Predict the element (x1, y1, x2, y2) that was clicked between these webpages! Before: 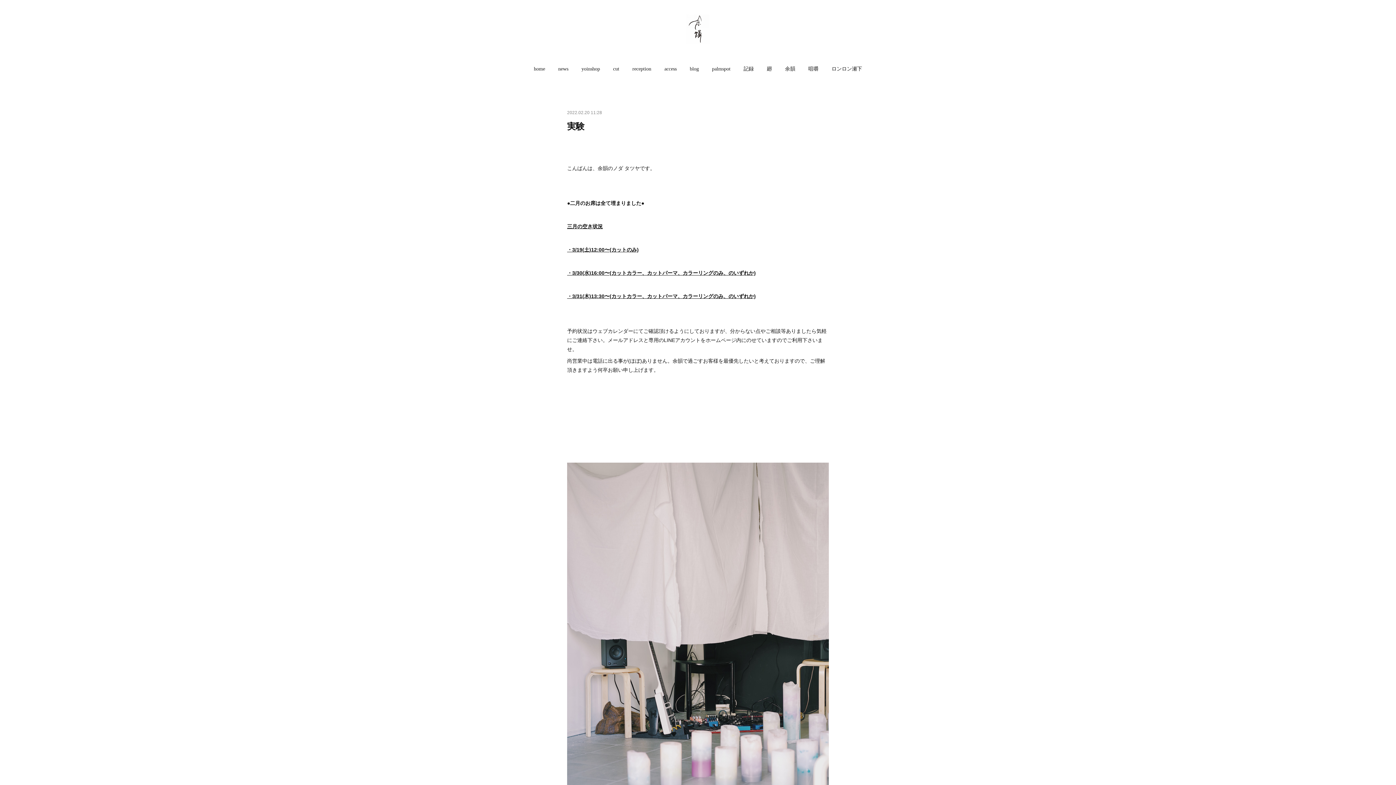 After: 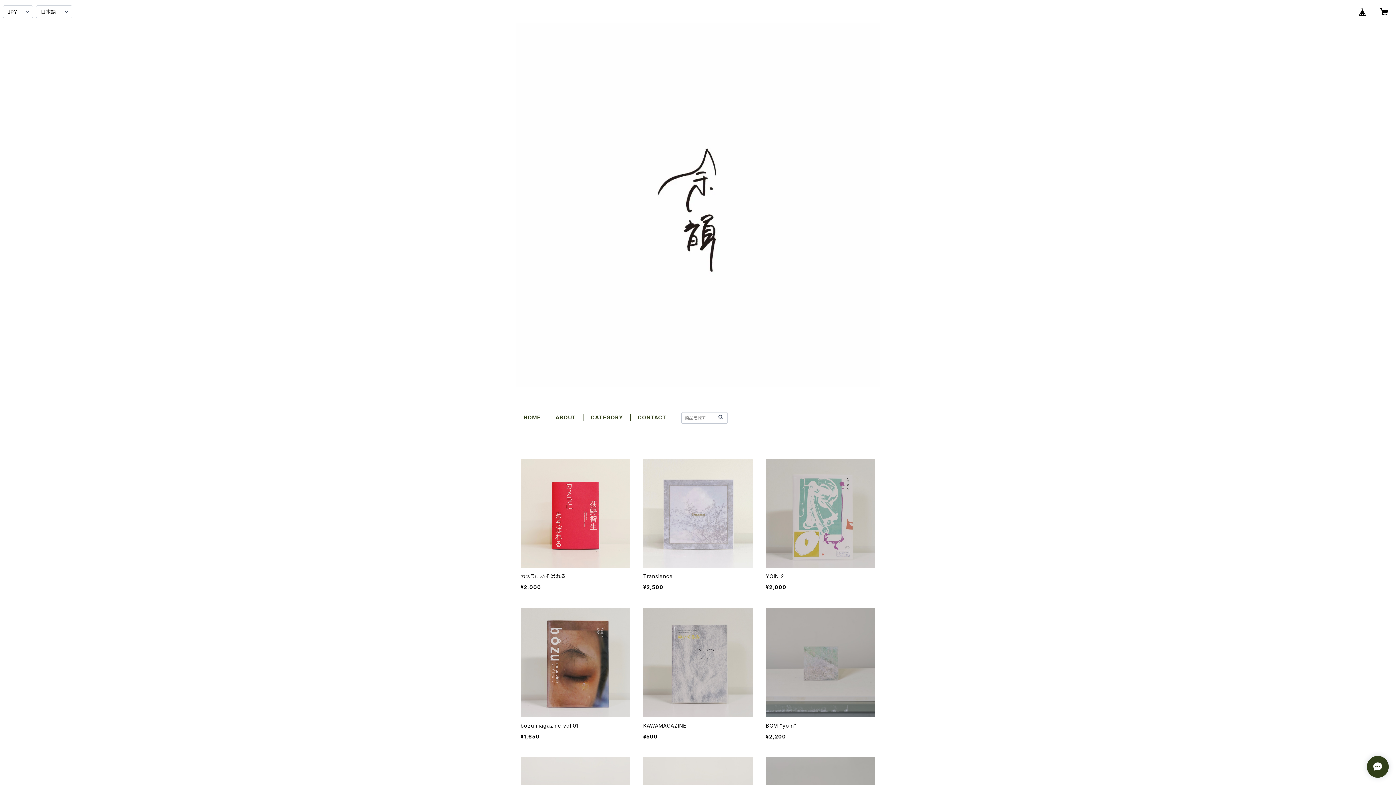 Action: label: yoinshop bbox: (581, 58, 600, 80)